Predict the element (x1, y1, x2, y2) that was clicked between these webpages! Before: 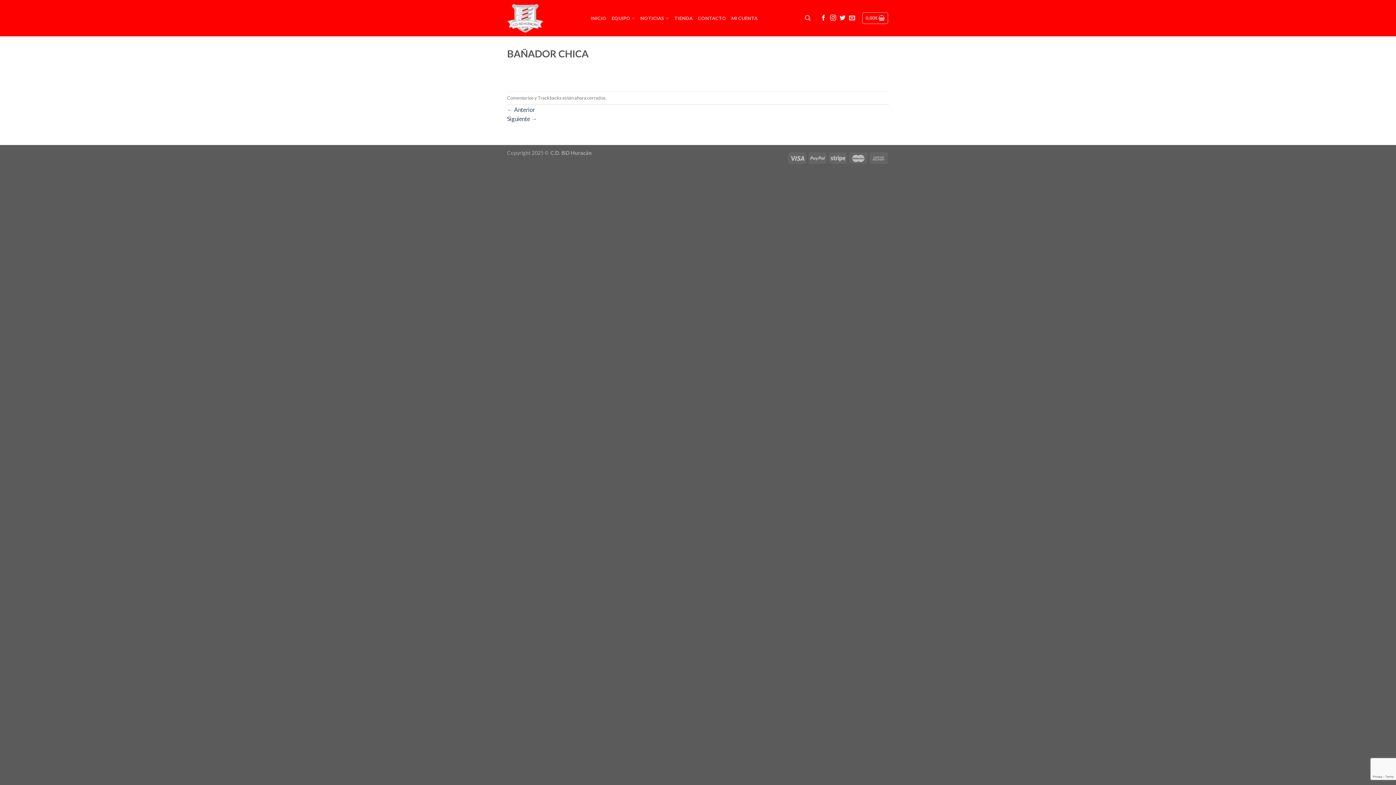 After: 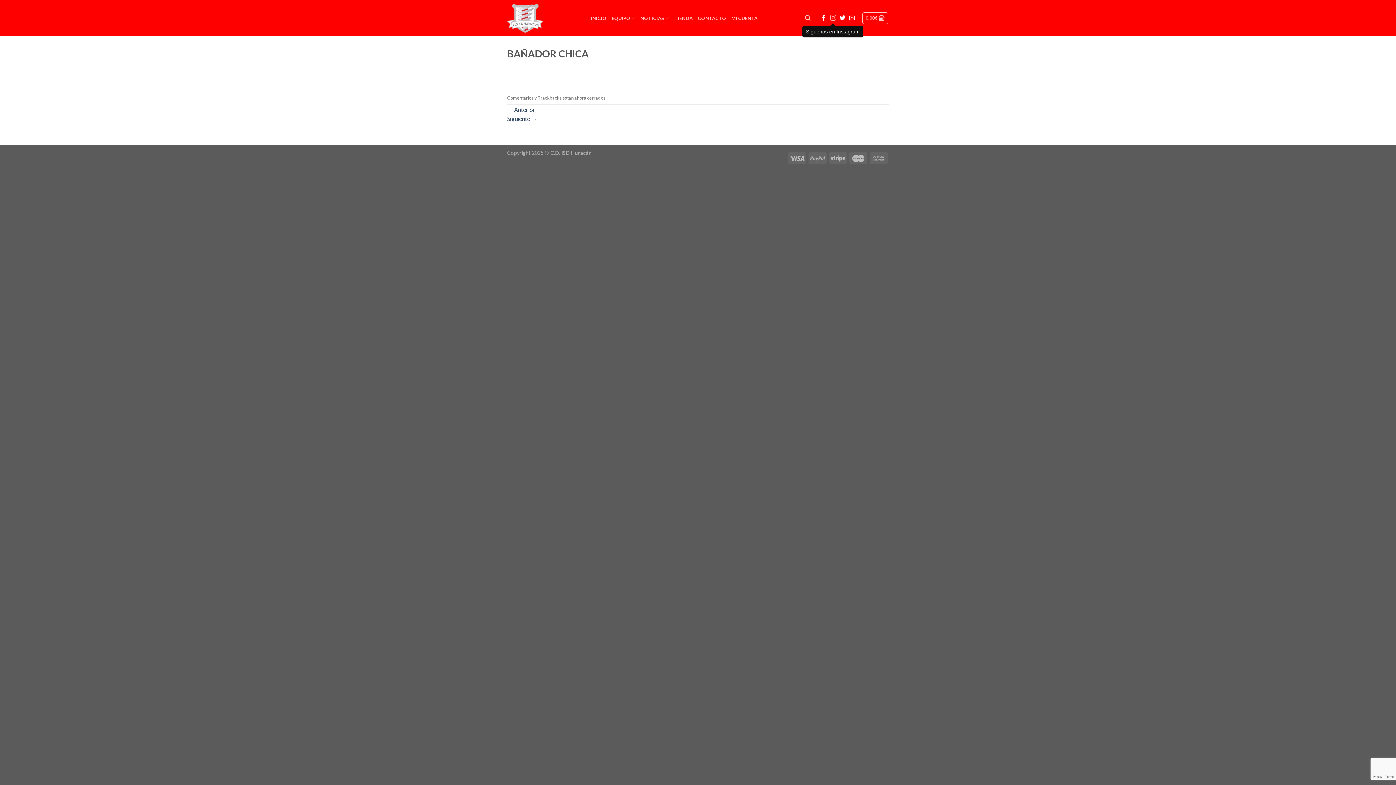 Action: label: Síguenos en Instagram bbox: (830, 14, 836, 21)